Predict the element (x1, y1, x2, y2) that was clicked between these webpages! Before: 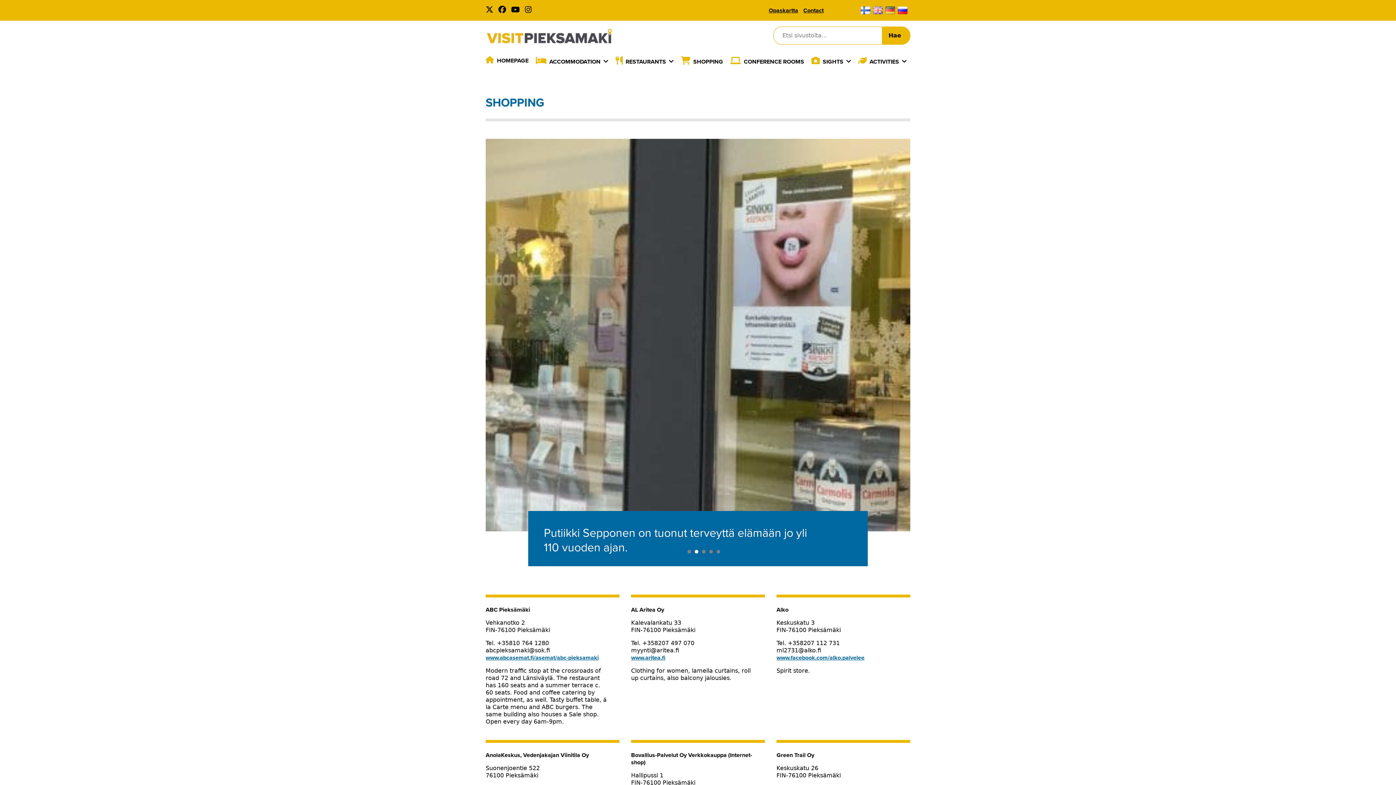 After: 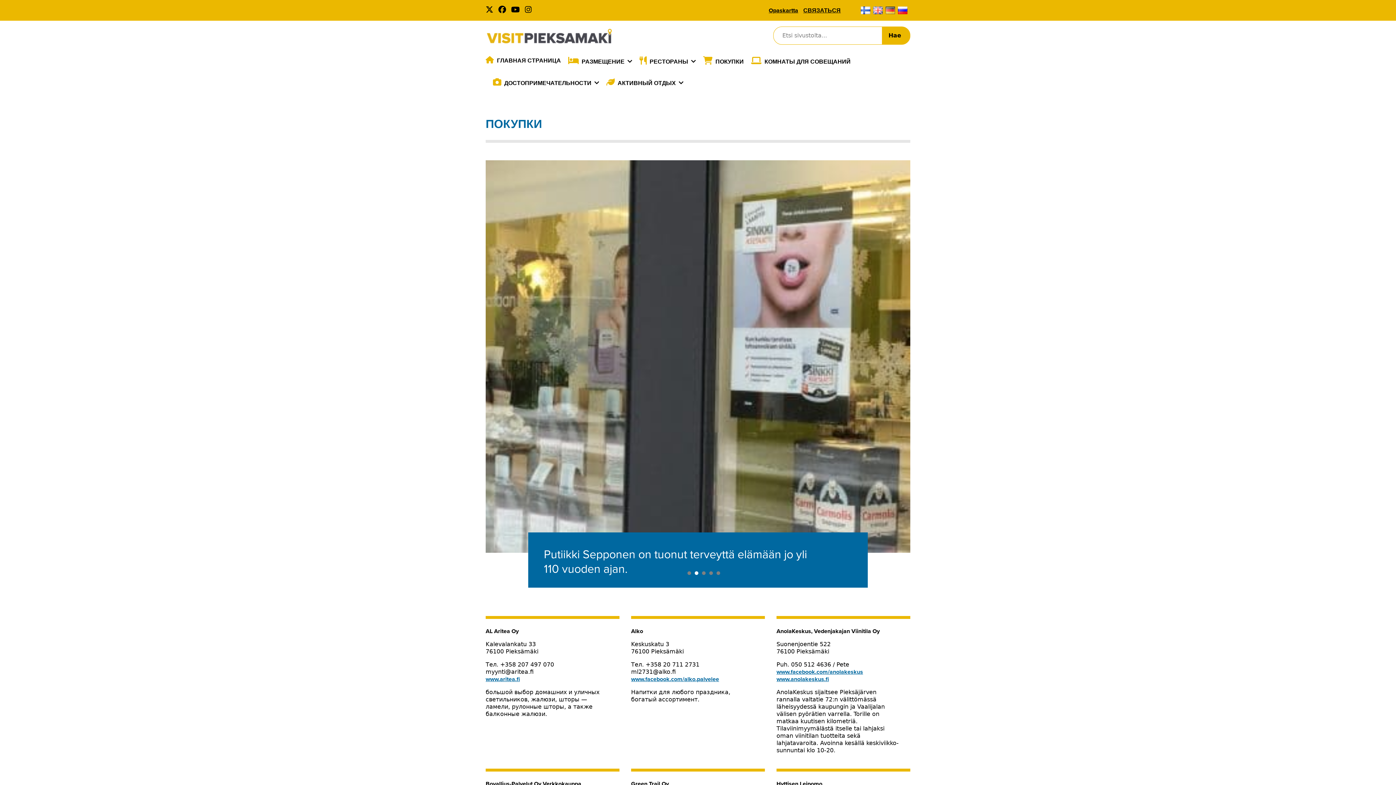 Action: bbox: (898, 6, 907, 14)